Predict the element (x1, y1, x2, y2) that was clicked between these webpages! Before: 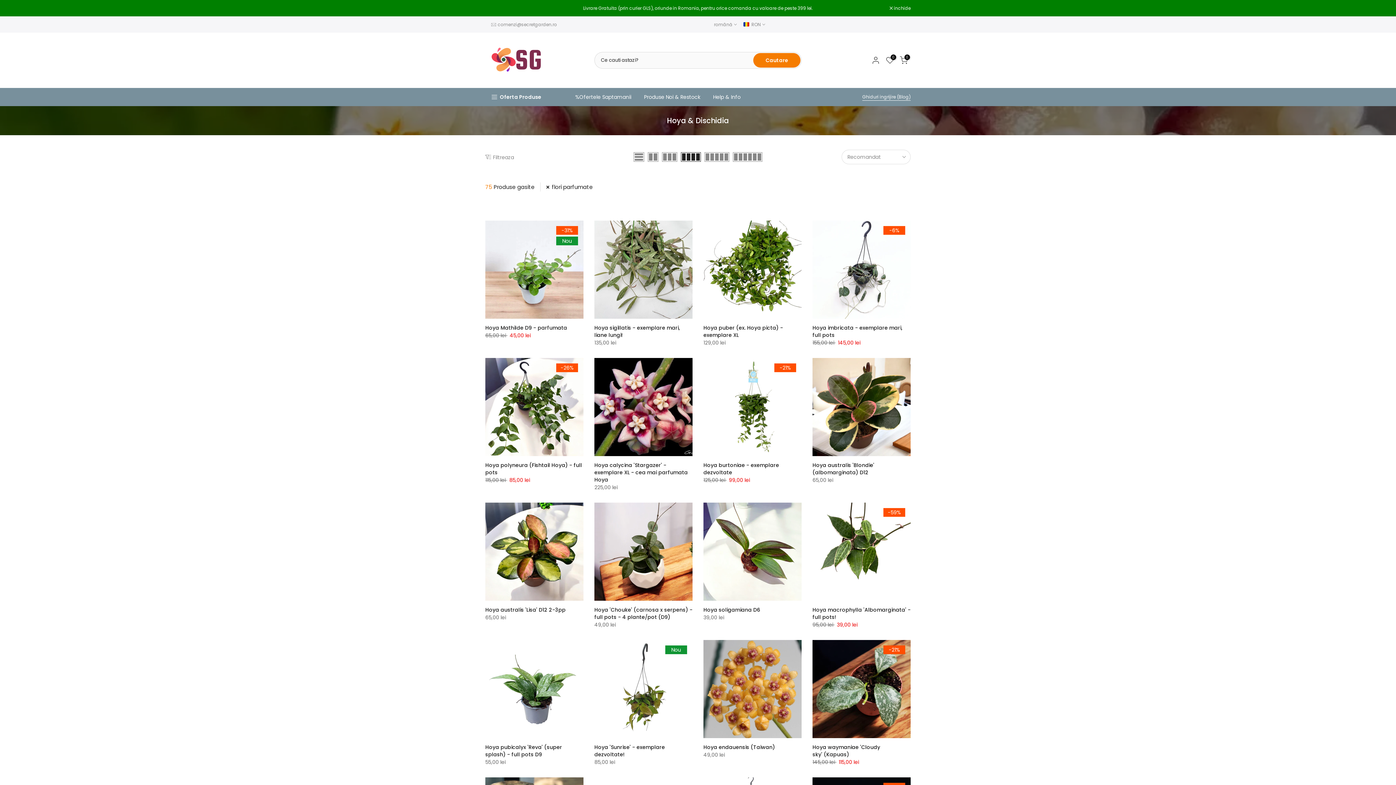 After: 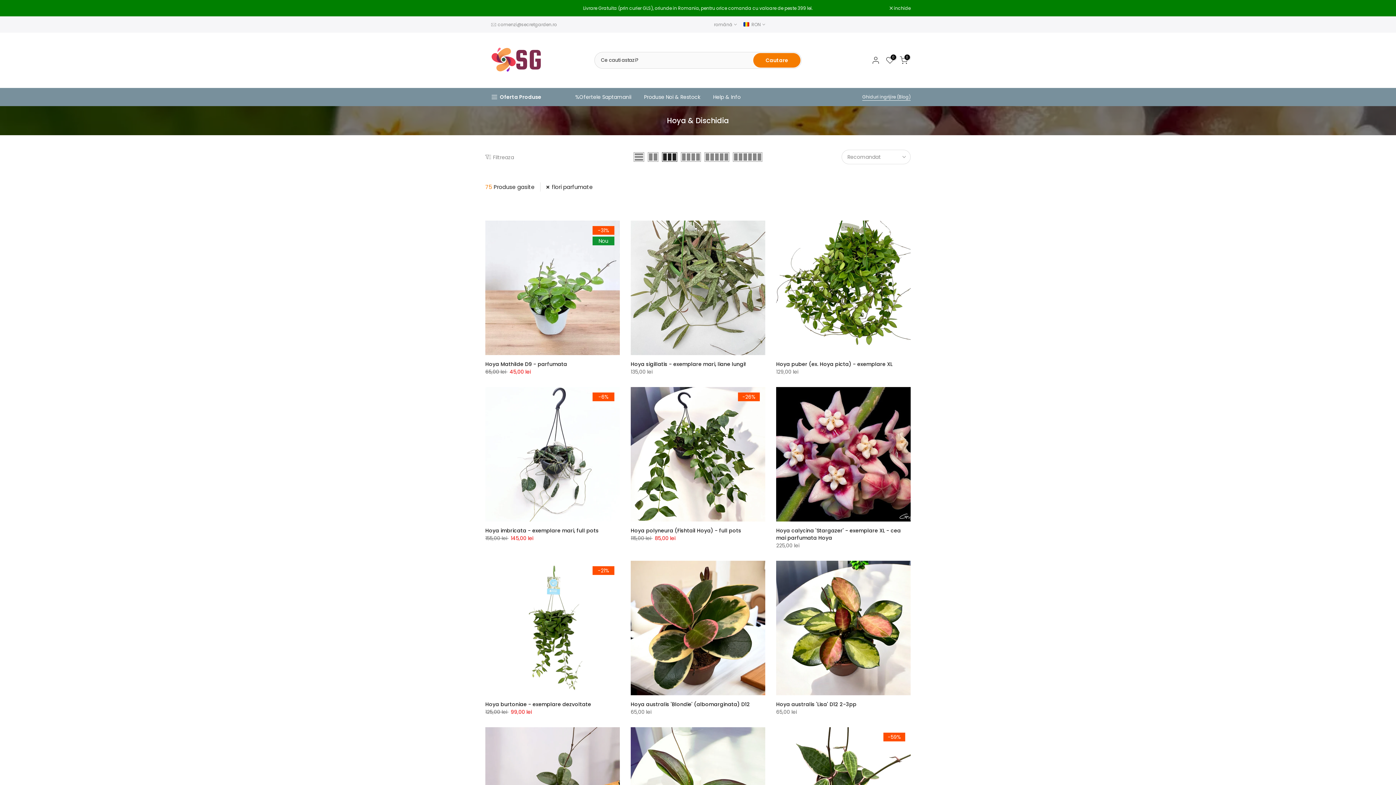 Action: bbox: (660, 152, 679, 161)